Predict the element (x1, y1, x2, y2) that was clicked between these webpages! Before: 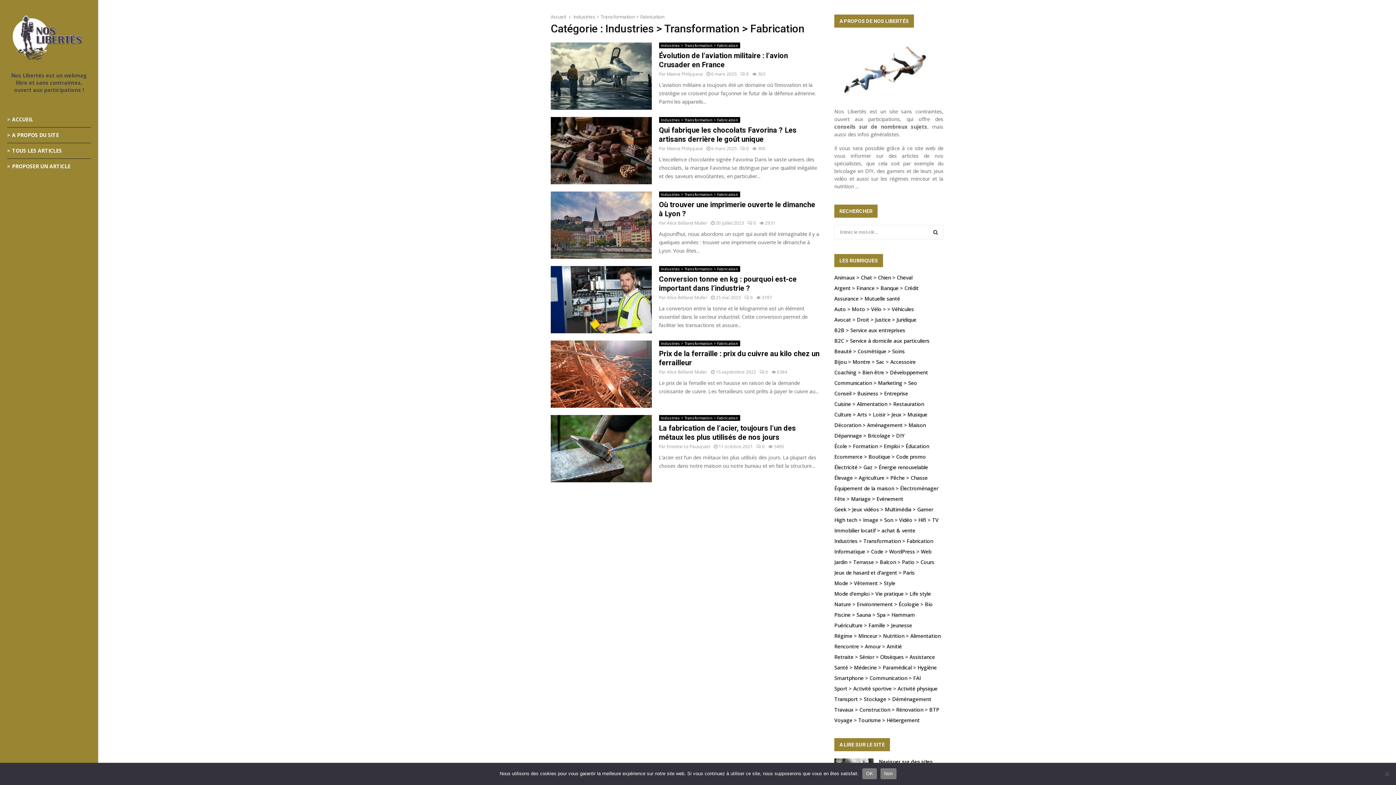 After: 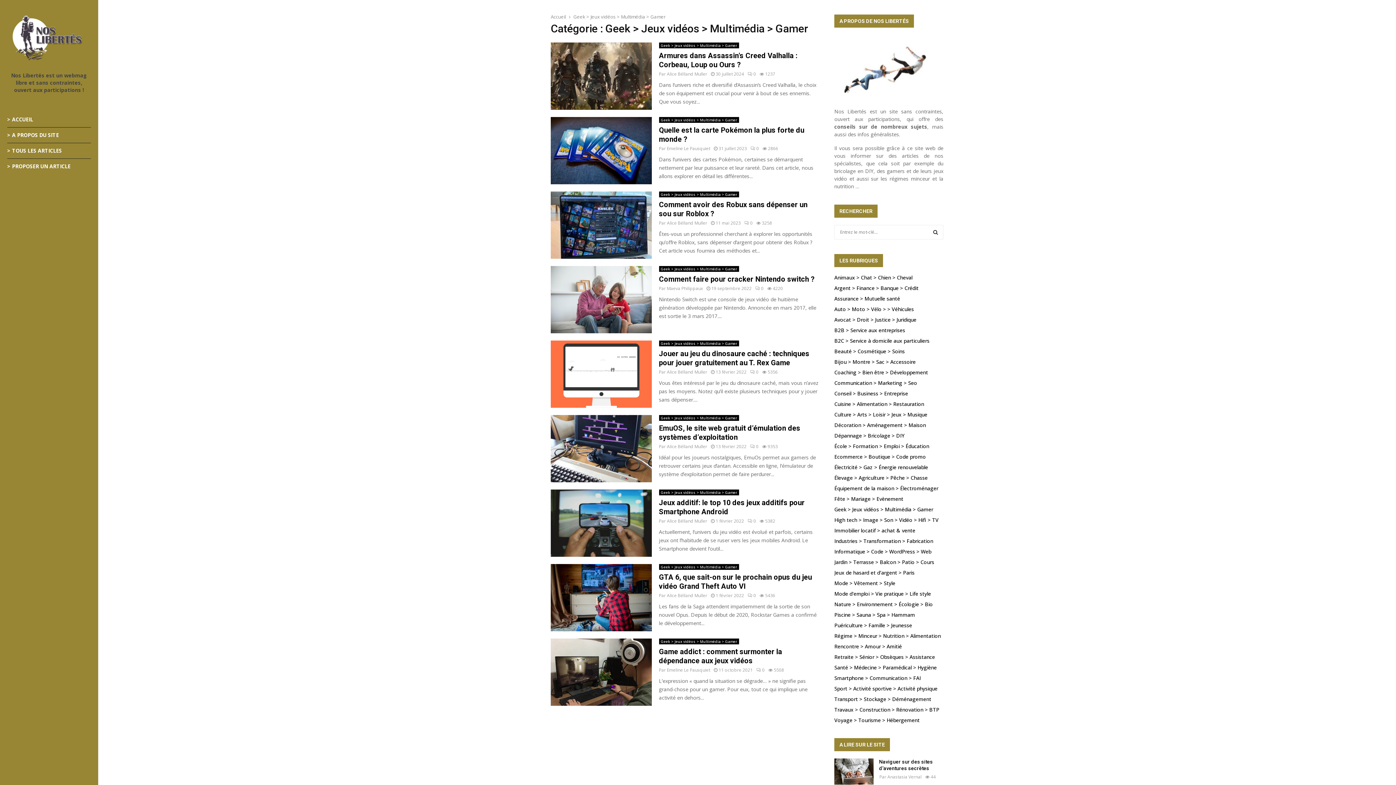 Action: bbox: (834, 506, 933, 513) label: Geek > Jeux vidéos > Multimédia > Gamer